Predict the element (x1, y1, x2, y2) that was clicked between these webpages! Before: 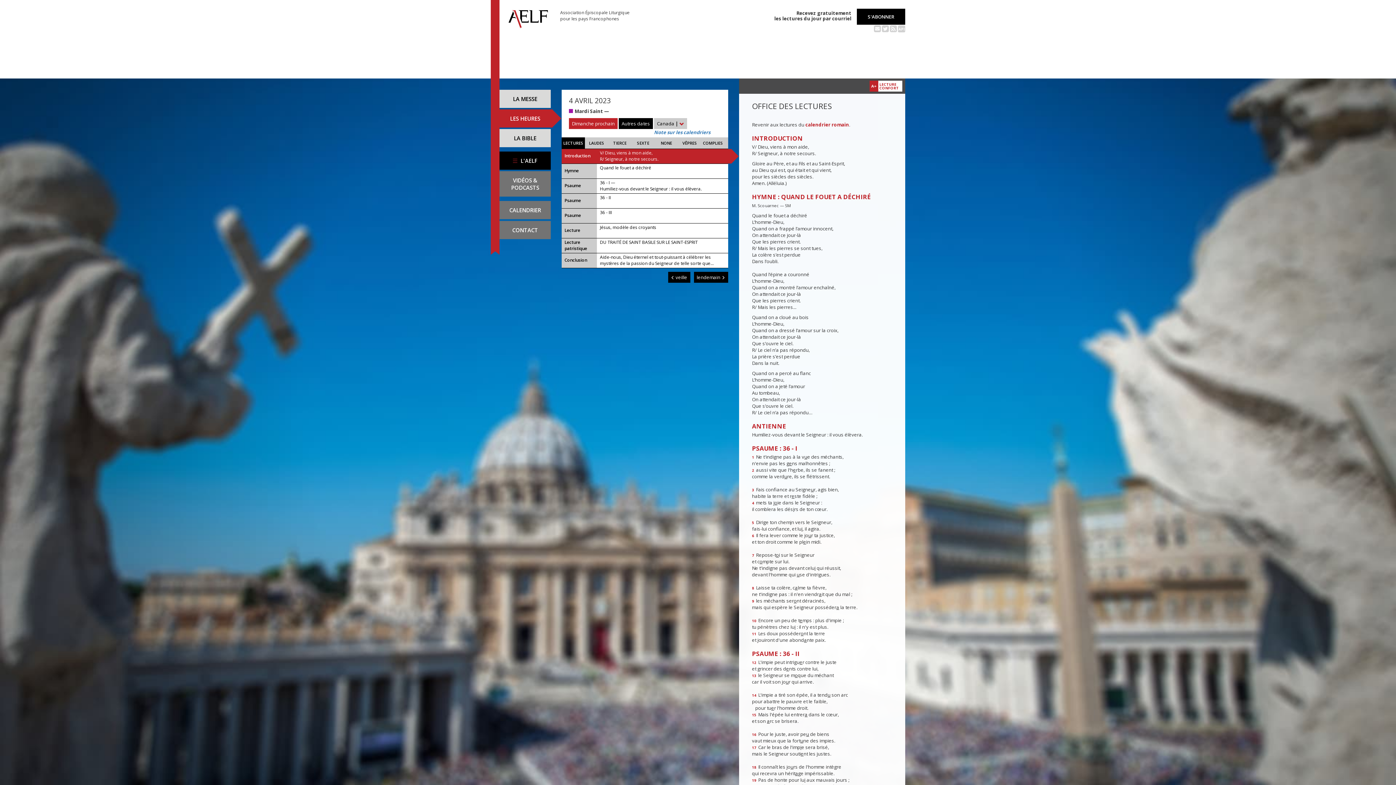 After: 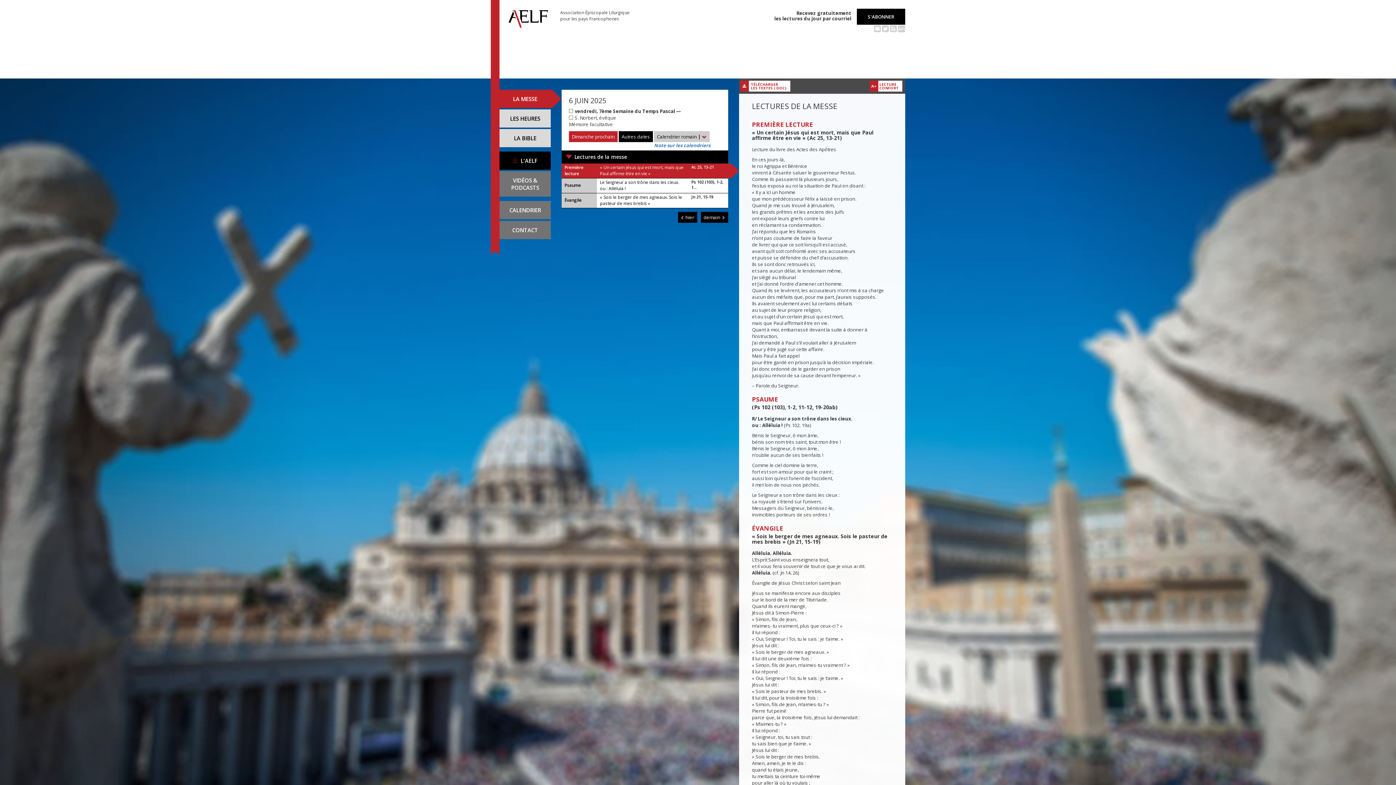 Action: bbox: (508, 13, 548, 20)